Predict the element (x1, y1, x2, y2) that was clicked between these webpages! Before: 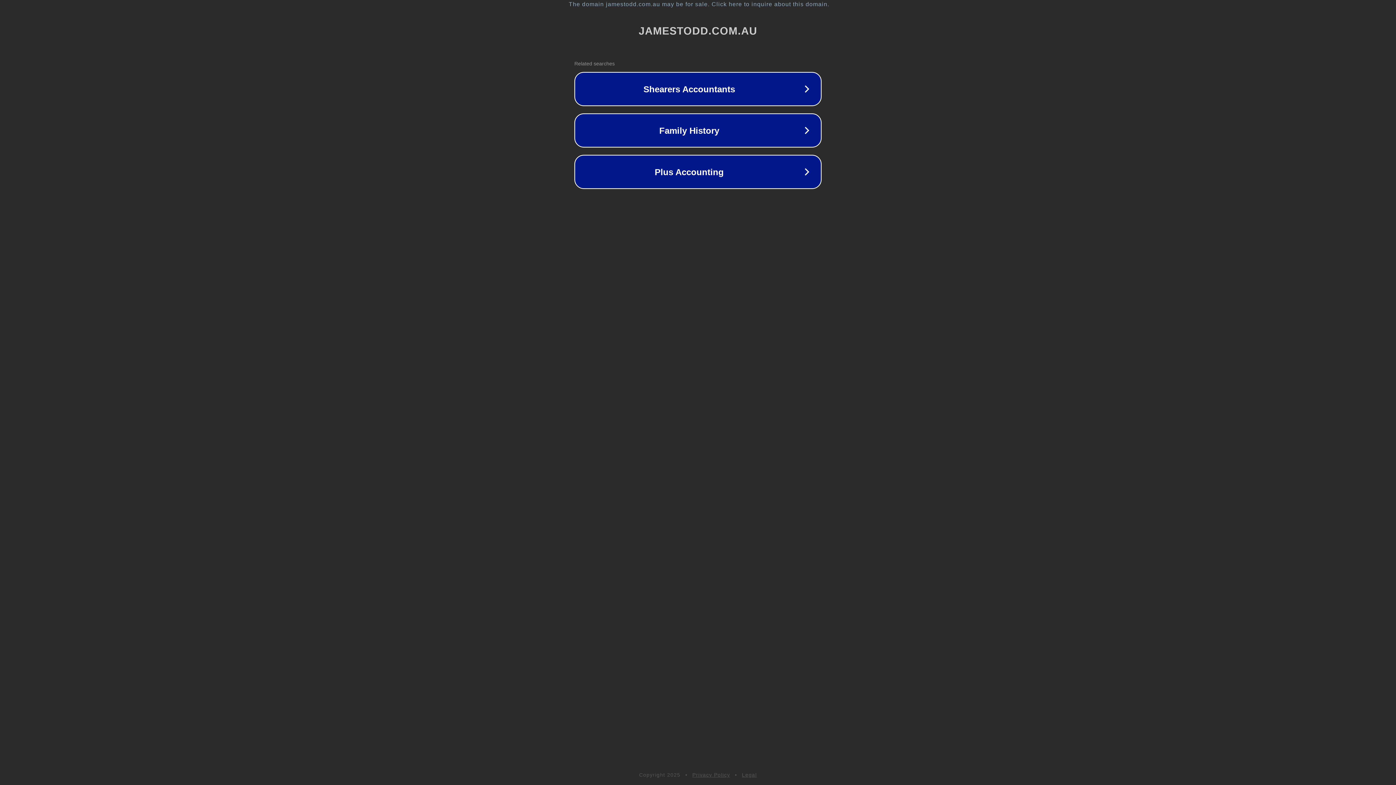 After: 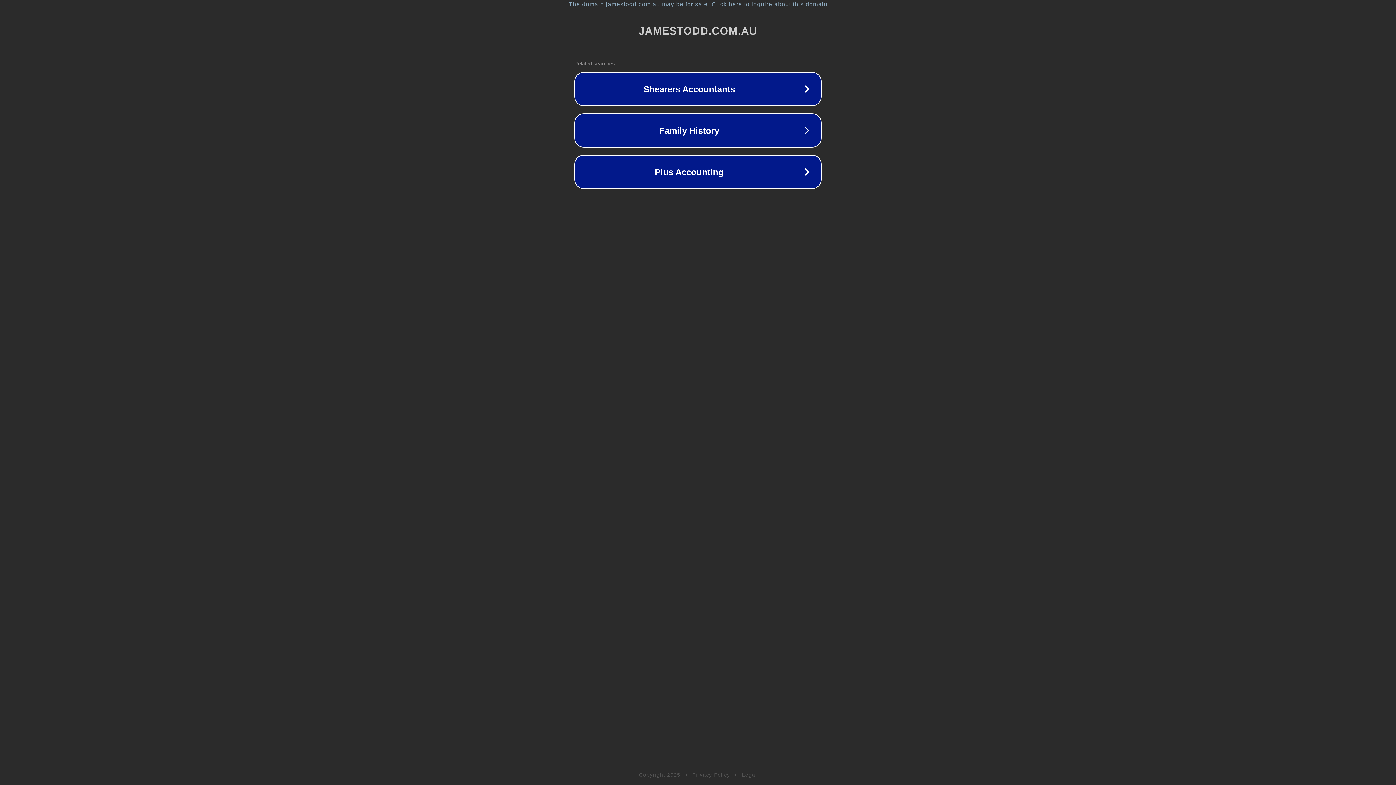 Action: bbox: (692, 772, 730, 778) label: Privacy Policy